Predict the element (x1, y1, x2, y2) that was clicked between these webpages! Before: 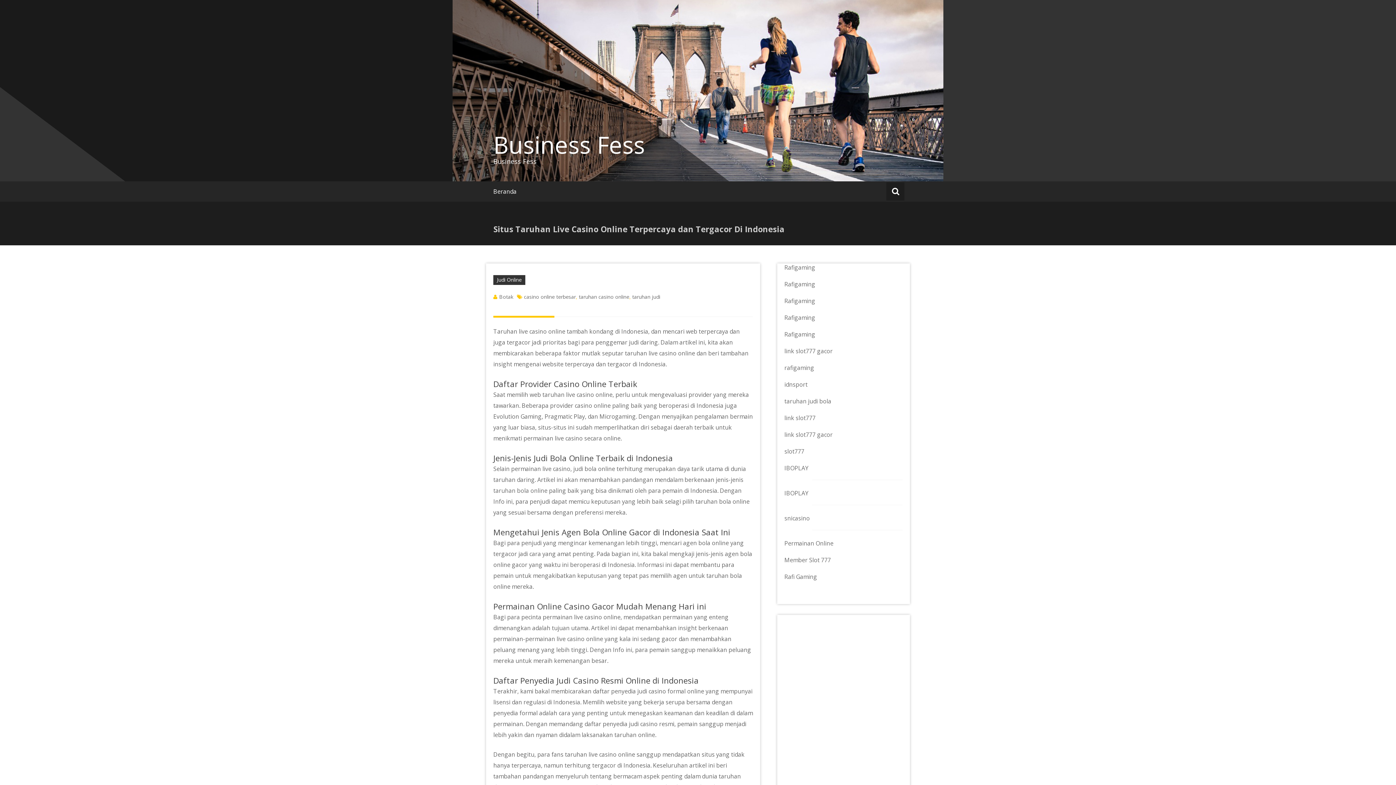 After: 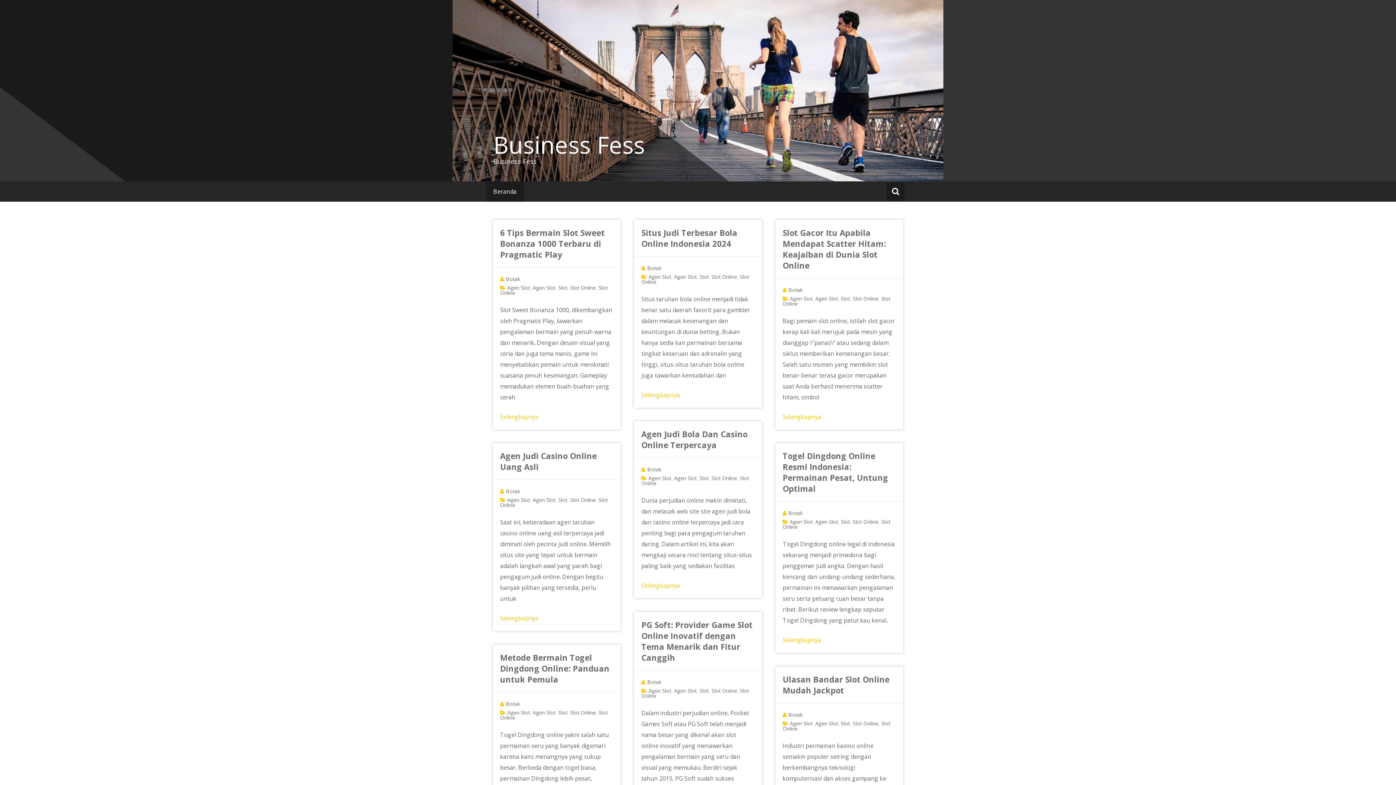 Action: bbox: (493, 128, 645, 160) label: Business Fess